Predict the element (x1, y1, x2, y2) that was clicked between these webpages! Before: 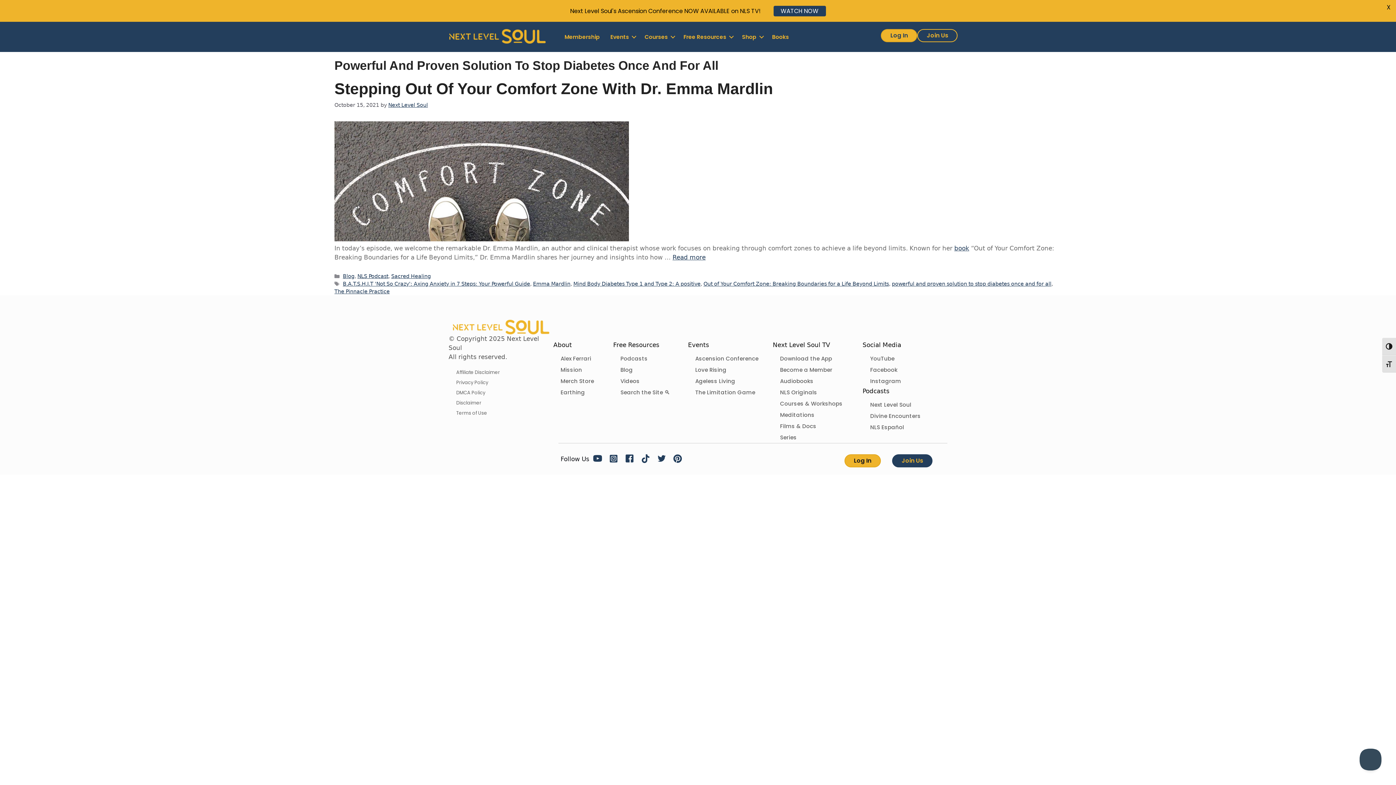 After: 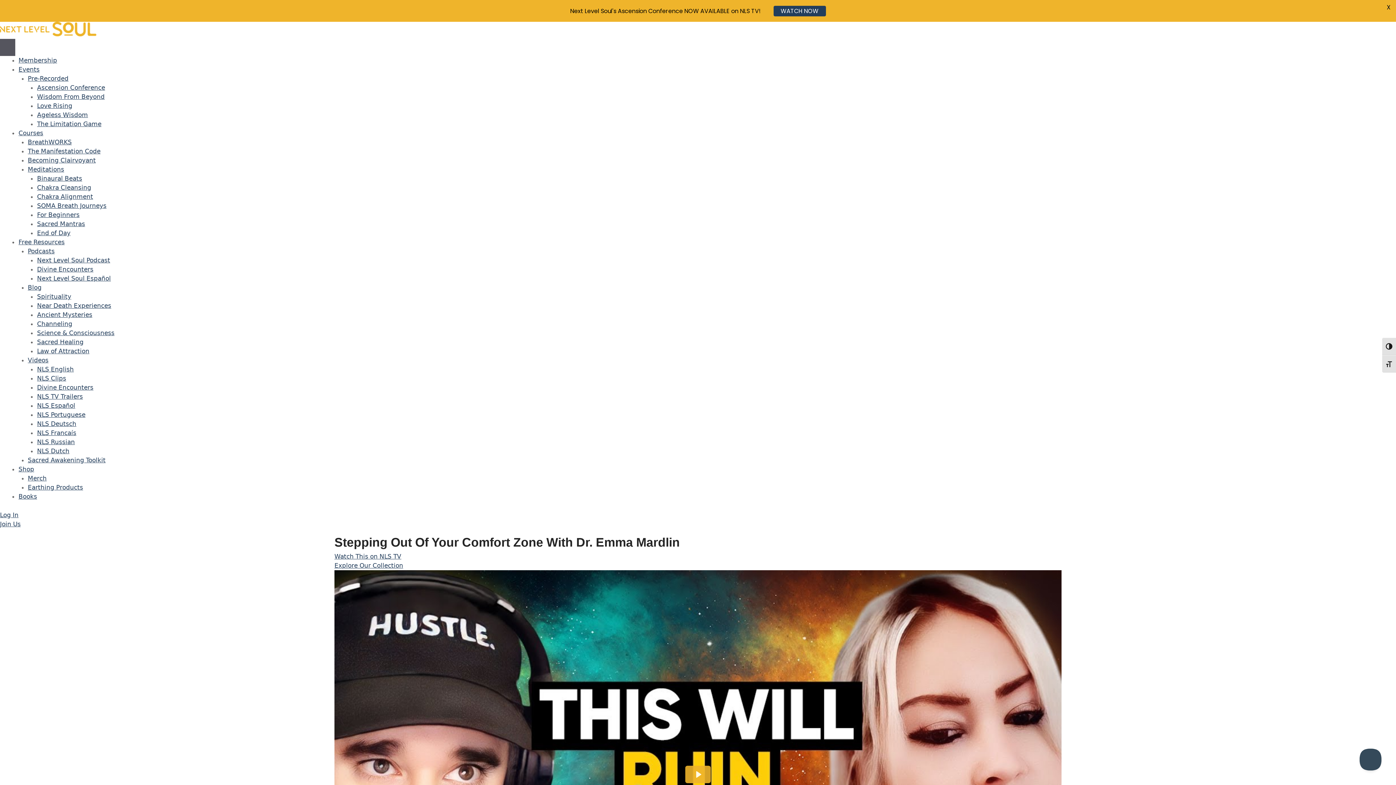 Action: bbox: (334, 235, 629, 243)